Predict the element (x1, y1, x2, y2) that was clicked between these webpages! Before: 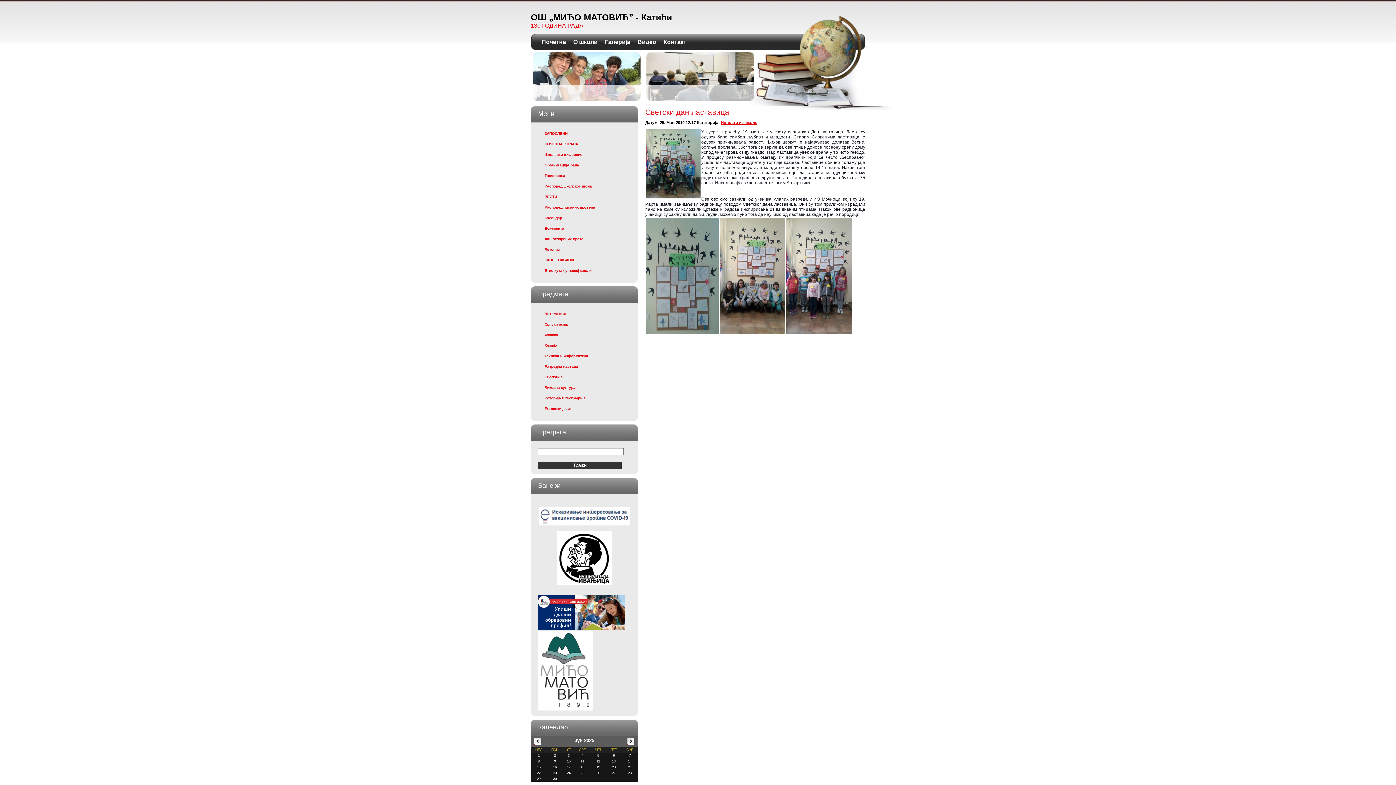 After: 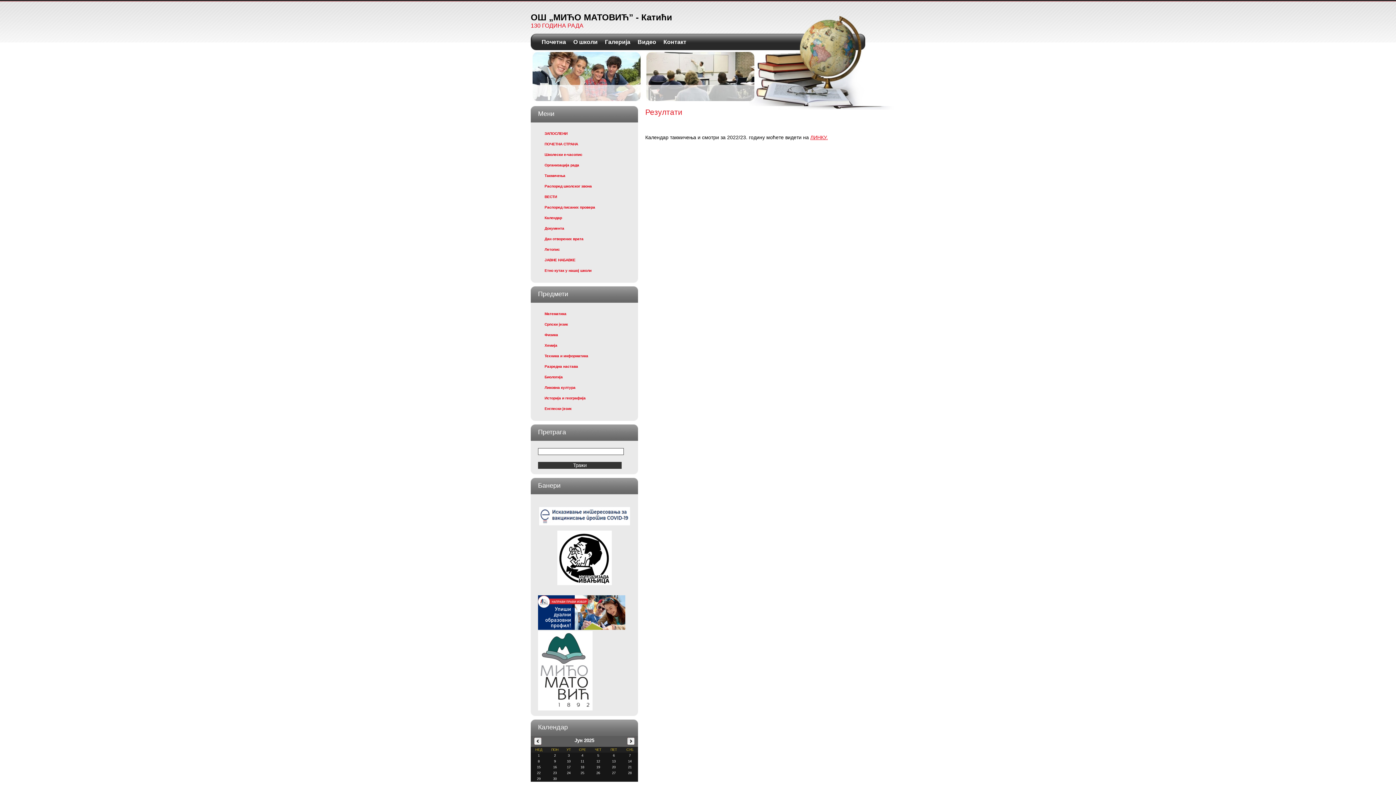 Action: bbox: (543, 172, 630, 180) label: Такмичења